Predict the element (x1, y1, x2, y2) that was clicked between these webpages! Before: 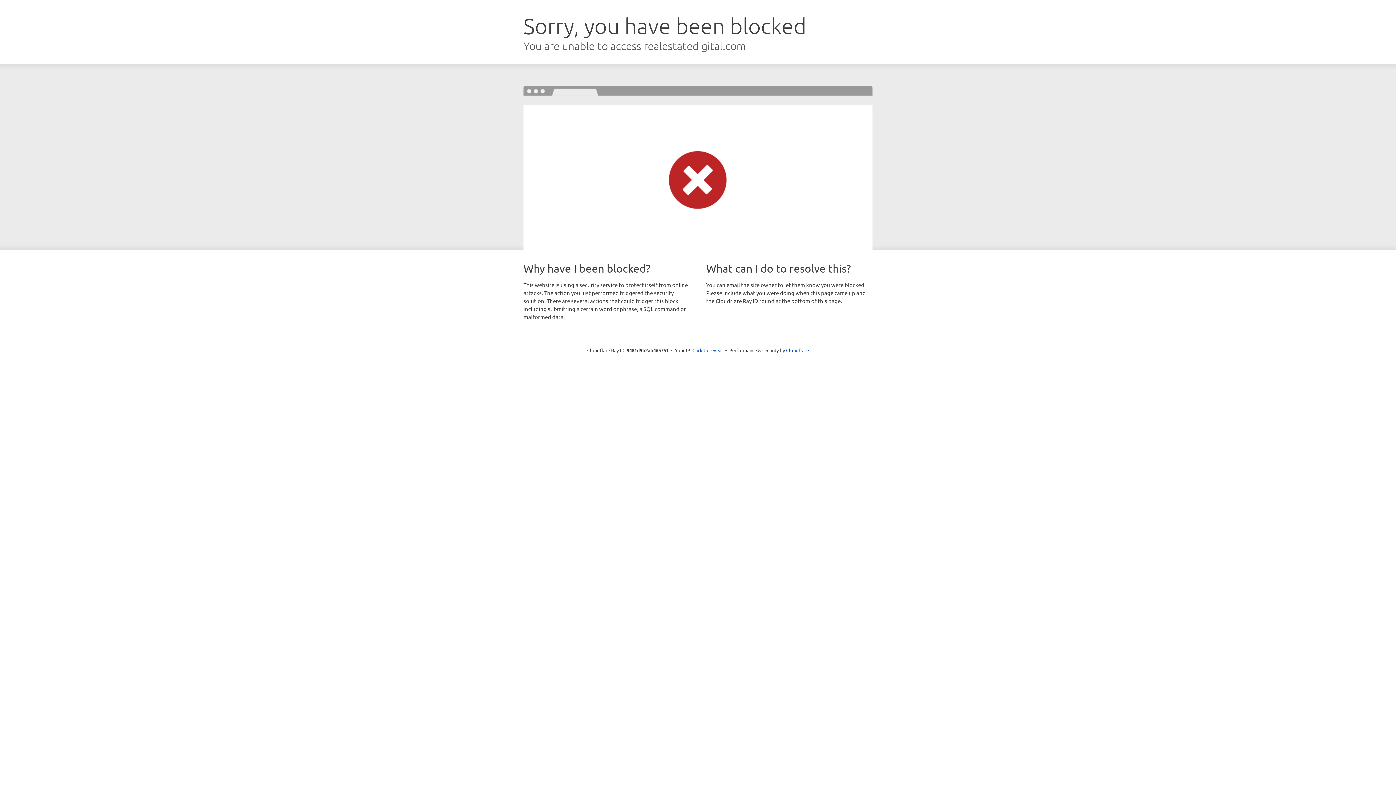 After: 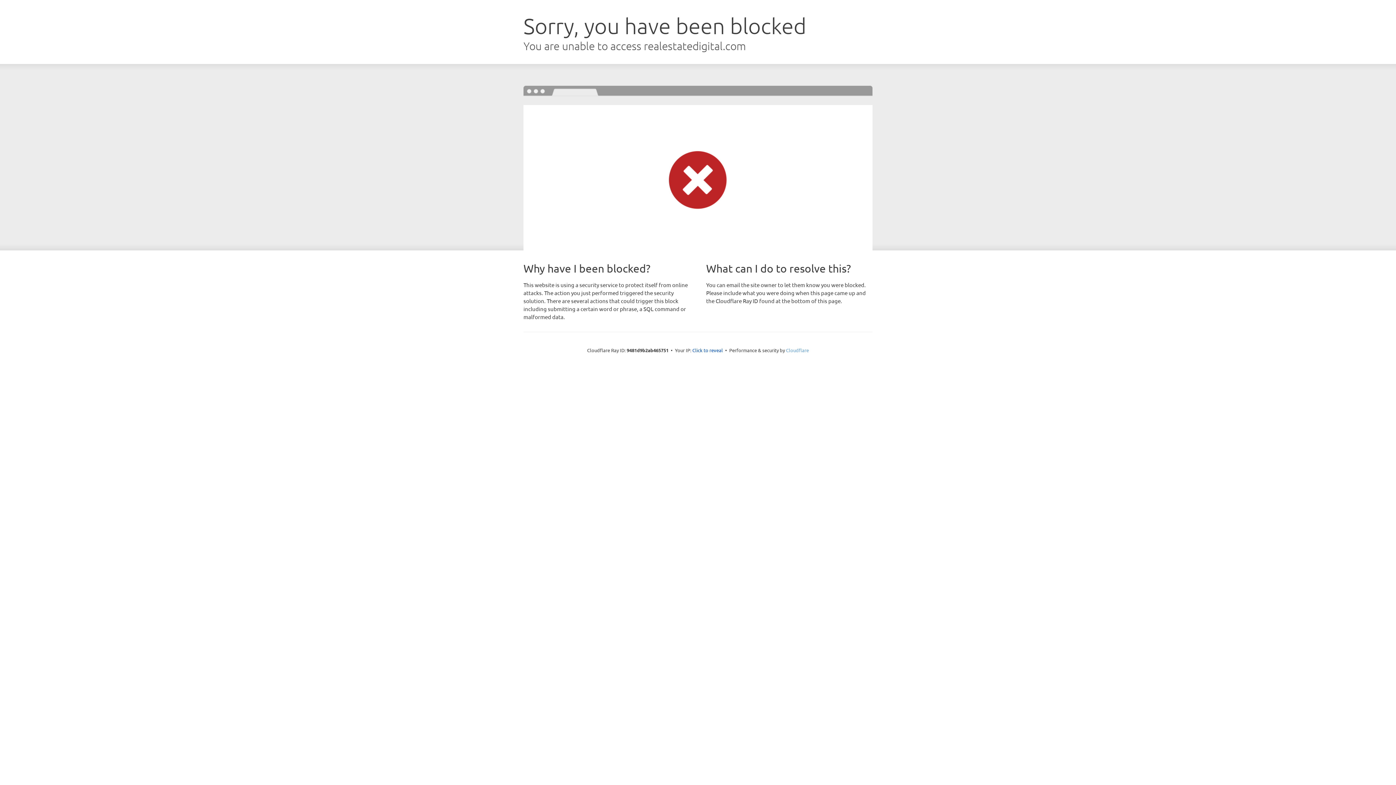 Action: label: Cloudflare bbox: (786, 347, 809, 353)